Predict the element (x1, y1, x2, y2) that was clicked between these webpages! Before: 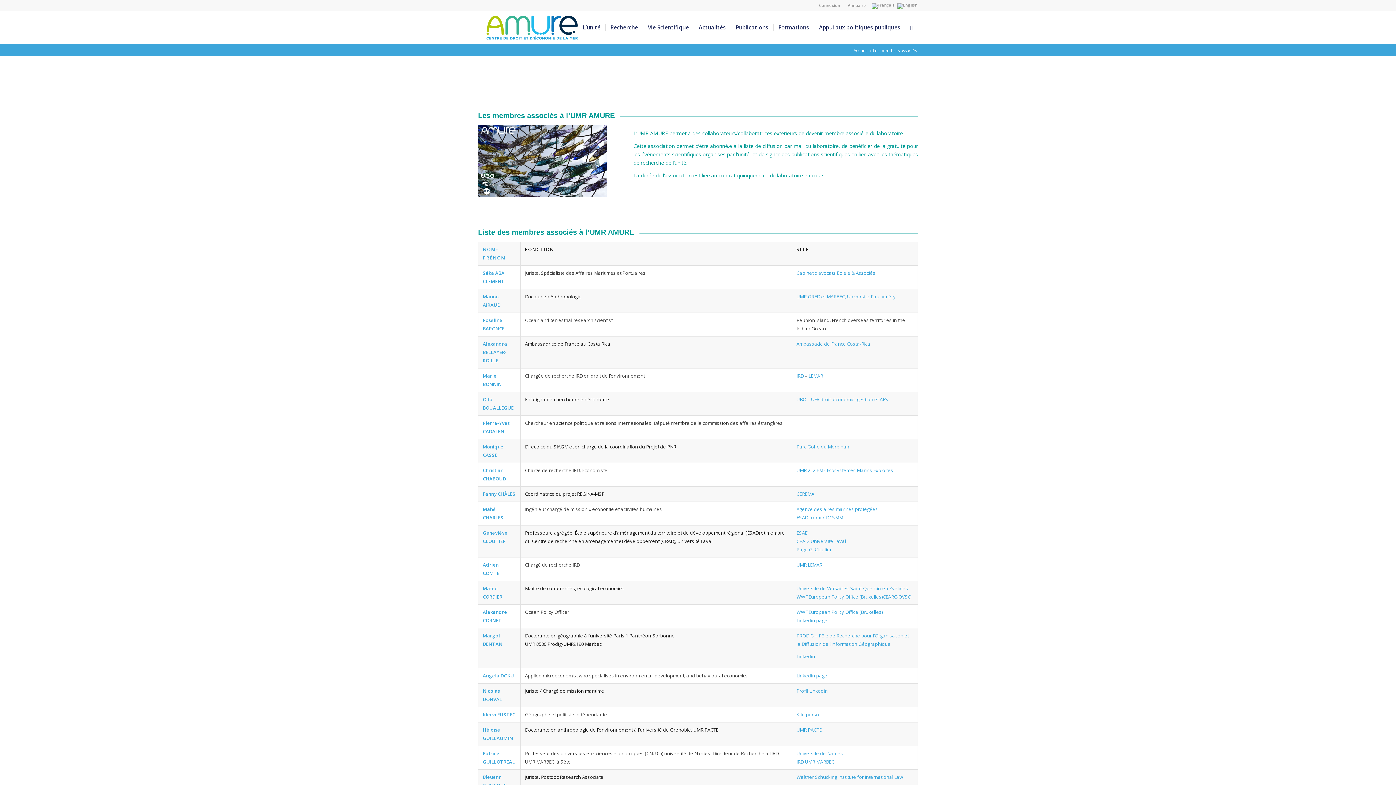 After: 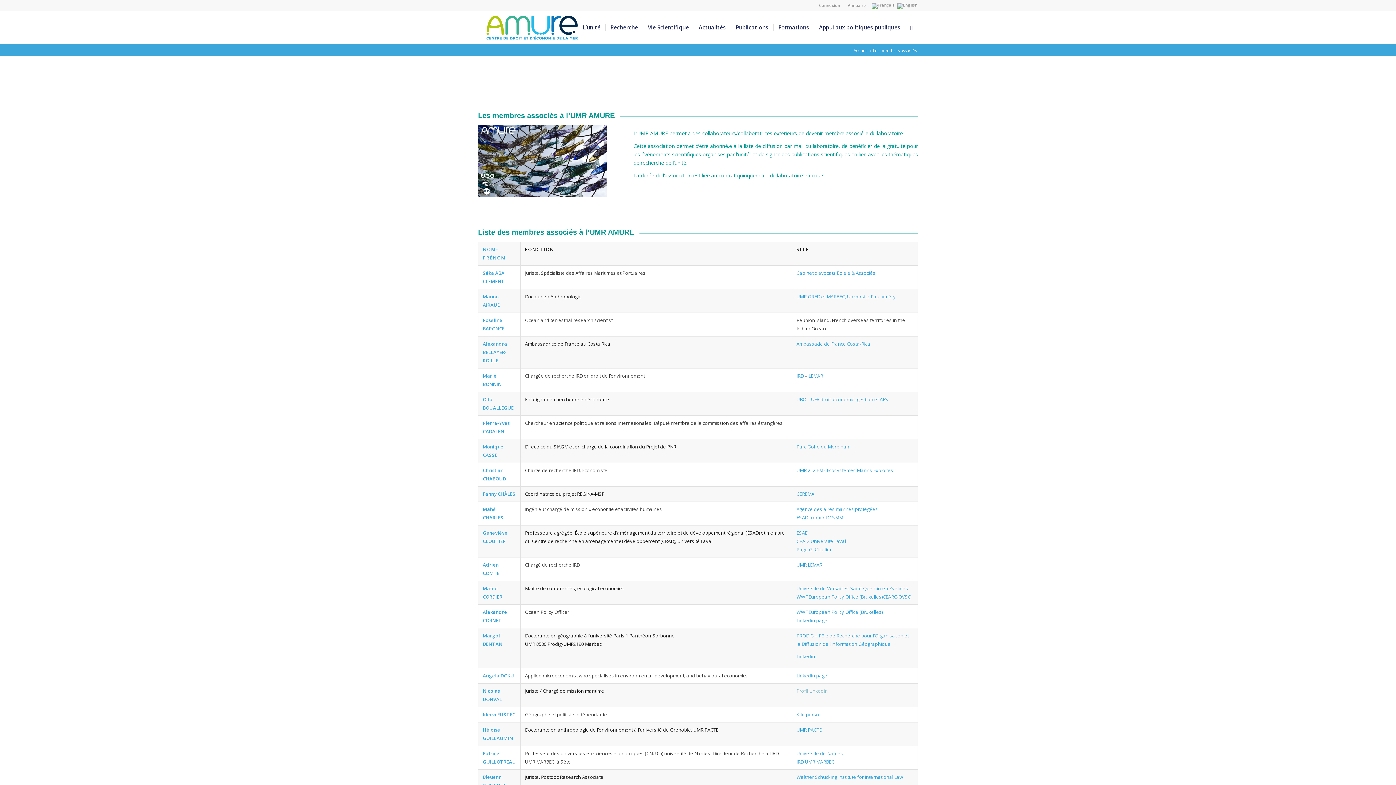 Action: label: Profil Linkedin bbox: (796, 687, 828, 694)